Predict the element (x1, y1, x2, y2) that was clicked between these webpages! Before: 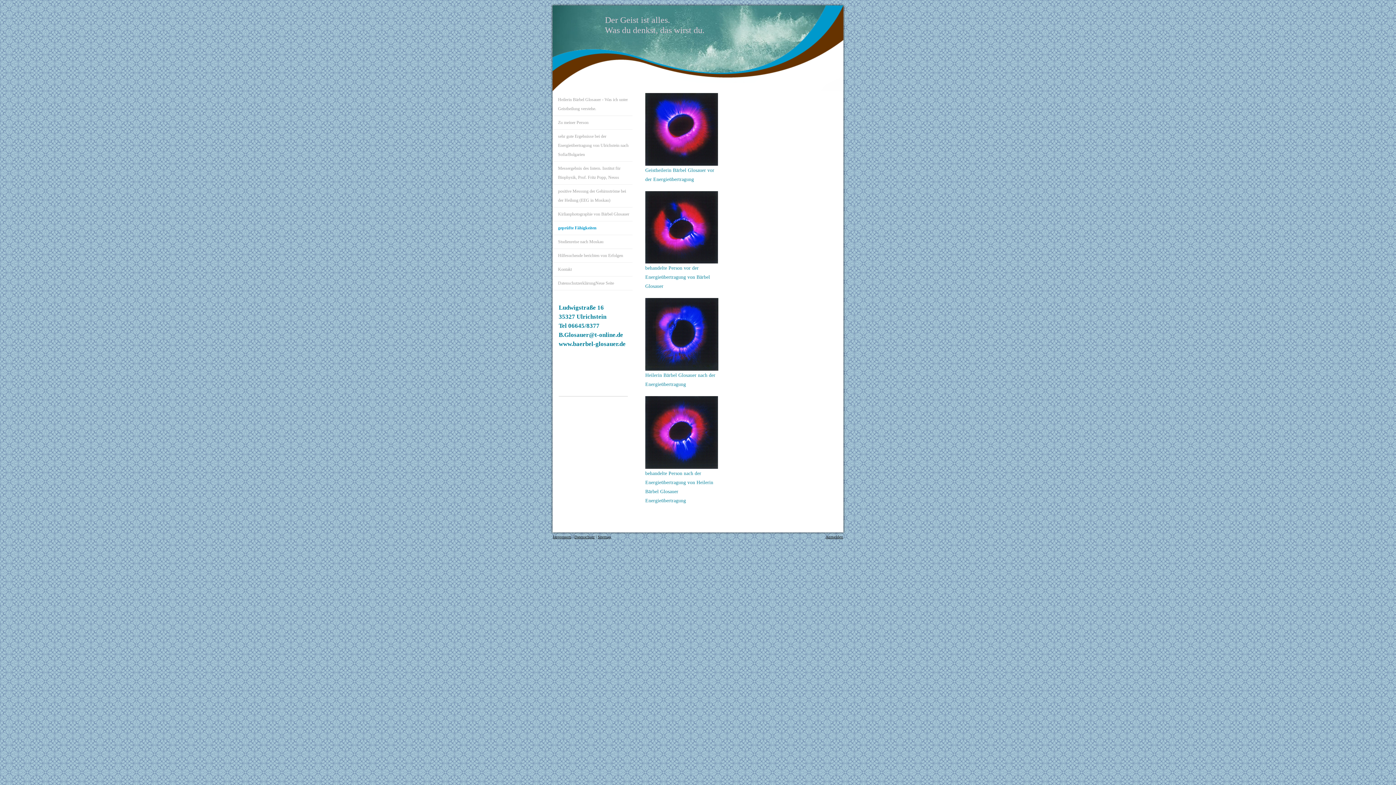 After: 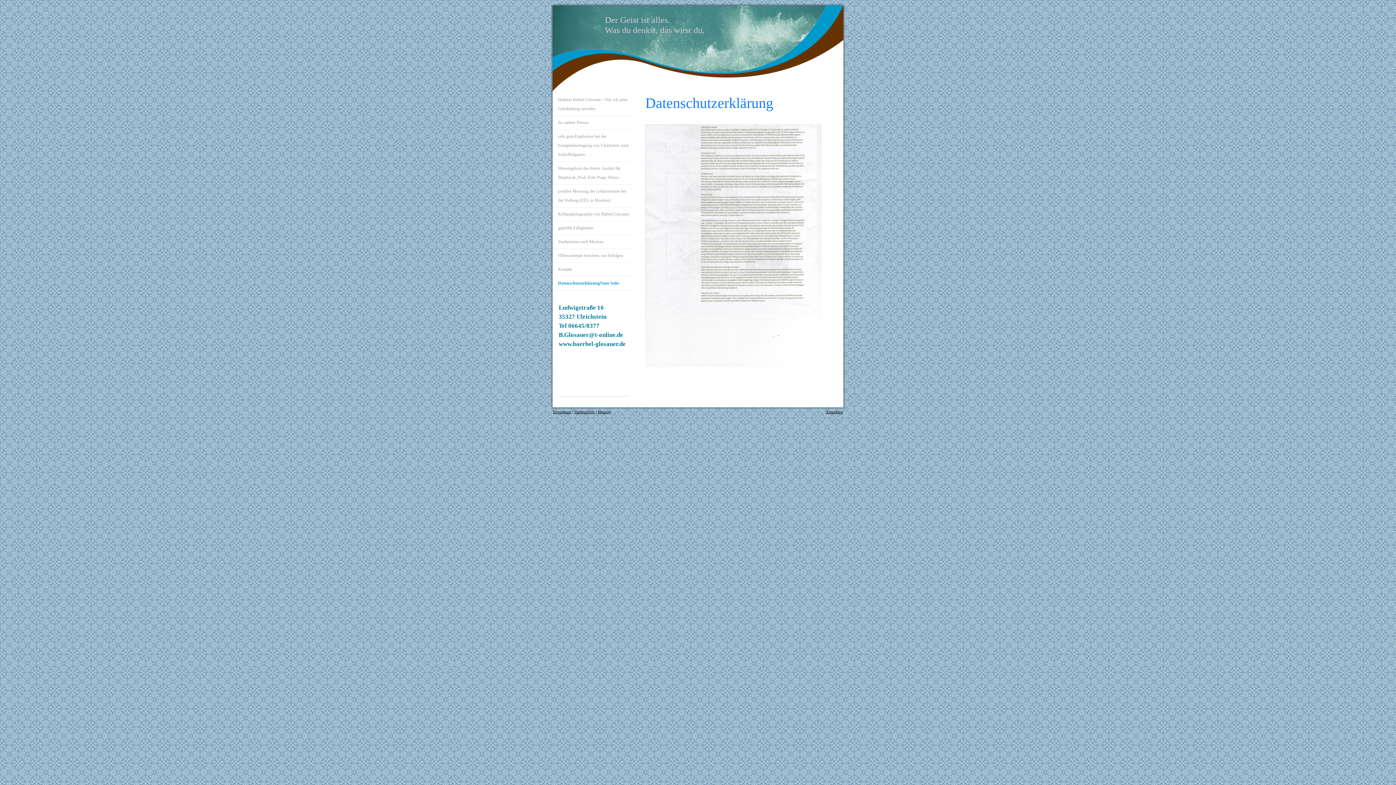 Action: label: DatenschutzerklärungNeue Seite bbox: (552, 276, 632, 290)